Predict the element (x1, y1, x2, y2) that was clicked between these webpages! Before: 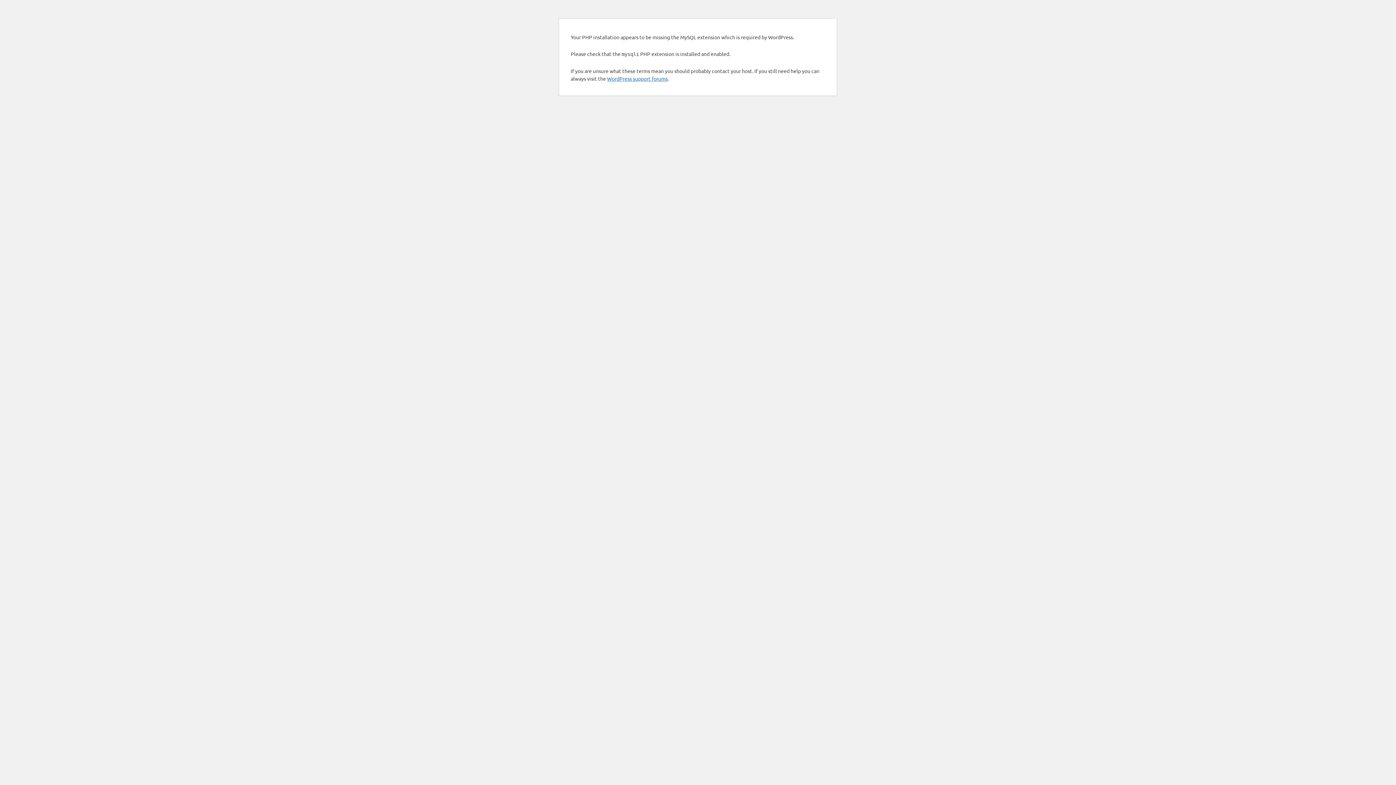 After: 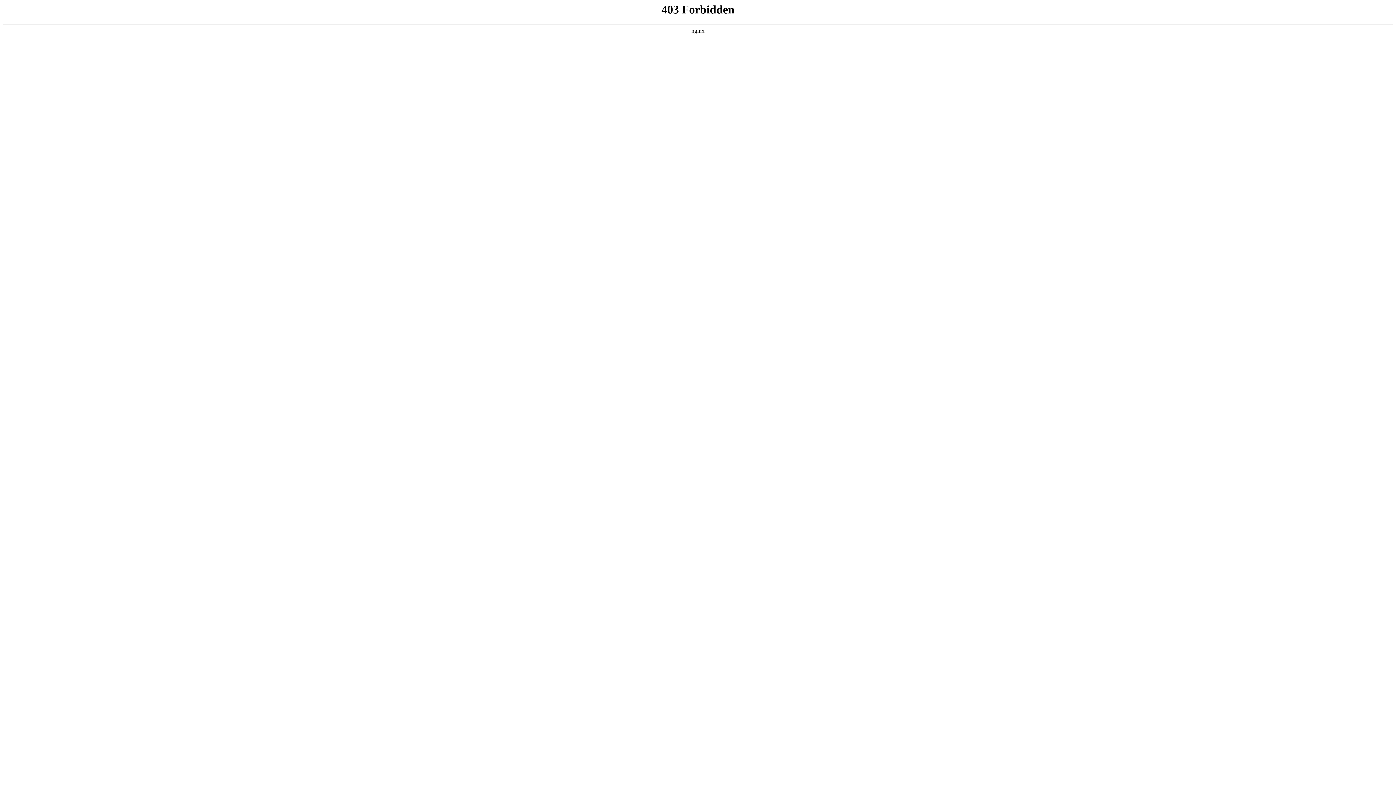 Action: bbox: (607, 75, 668, 81) label: WordPress support forums